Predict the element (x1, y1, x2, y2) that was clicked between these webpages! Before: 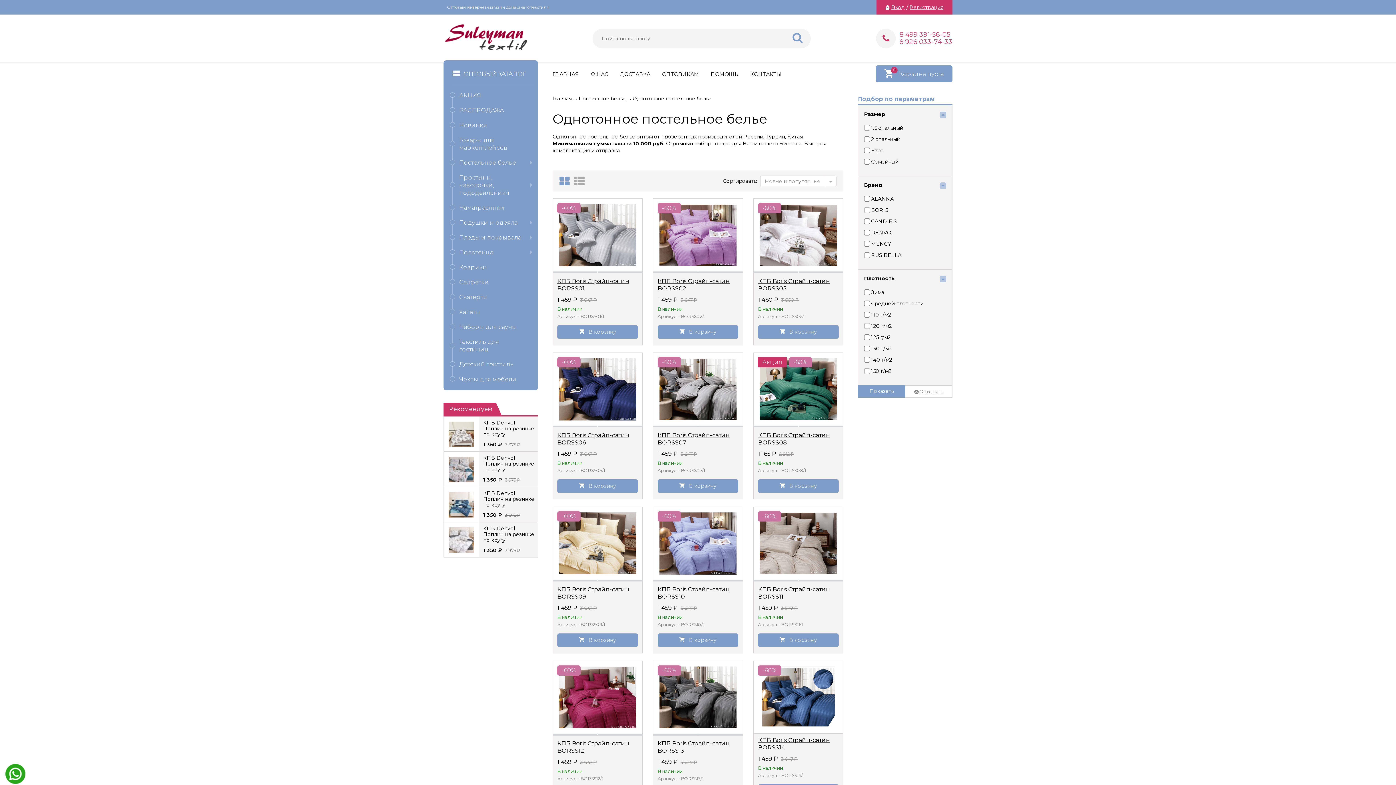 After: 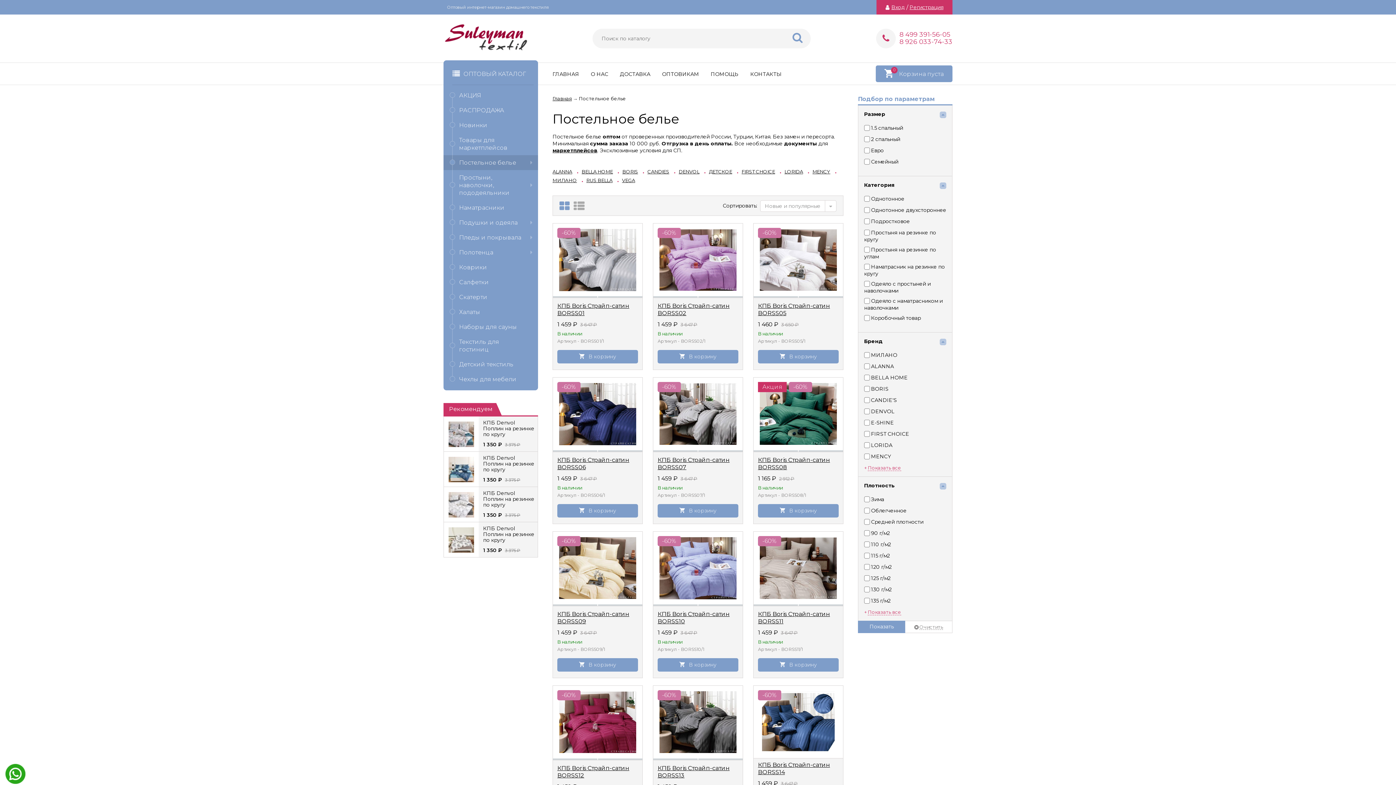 Action: label: постельное белье bbox: (587, 133, 635, 140)